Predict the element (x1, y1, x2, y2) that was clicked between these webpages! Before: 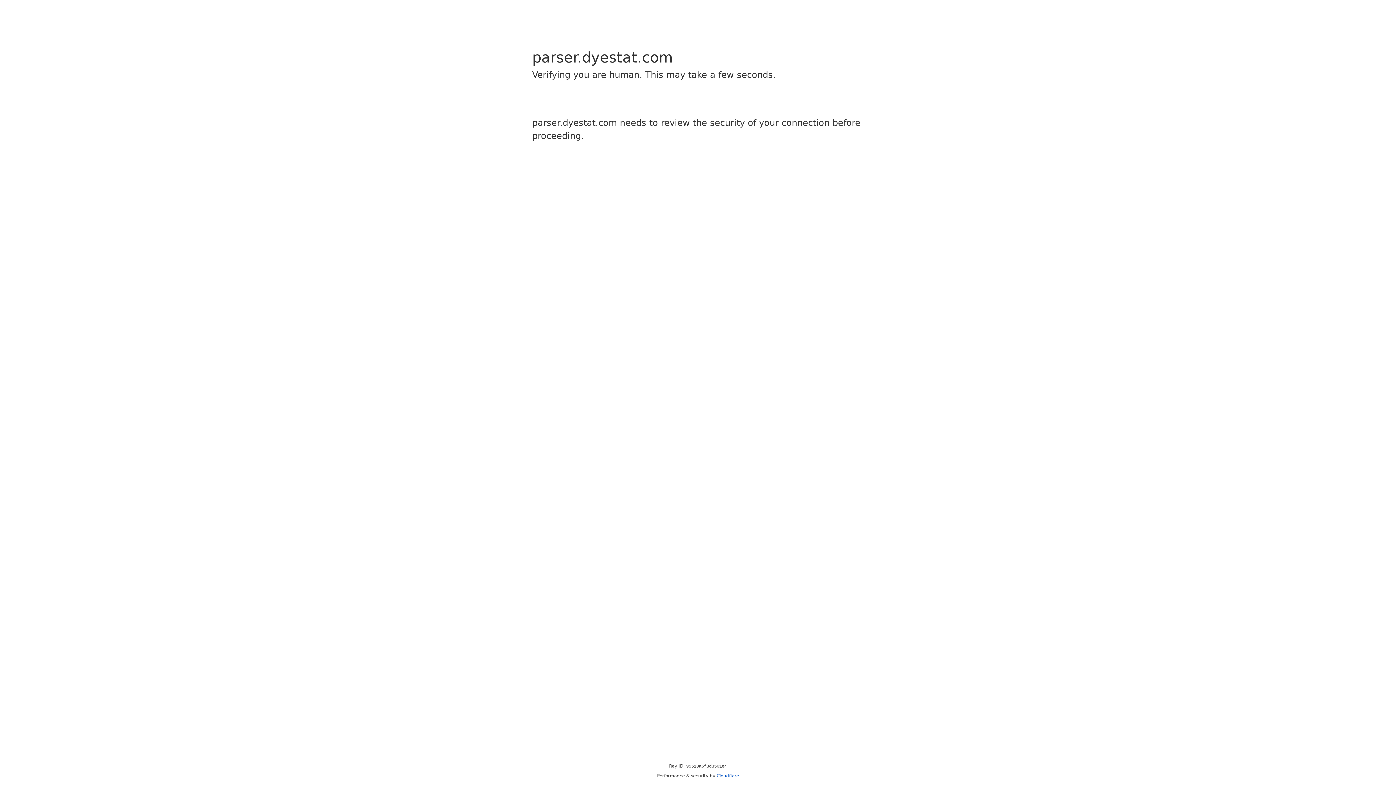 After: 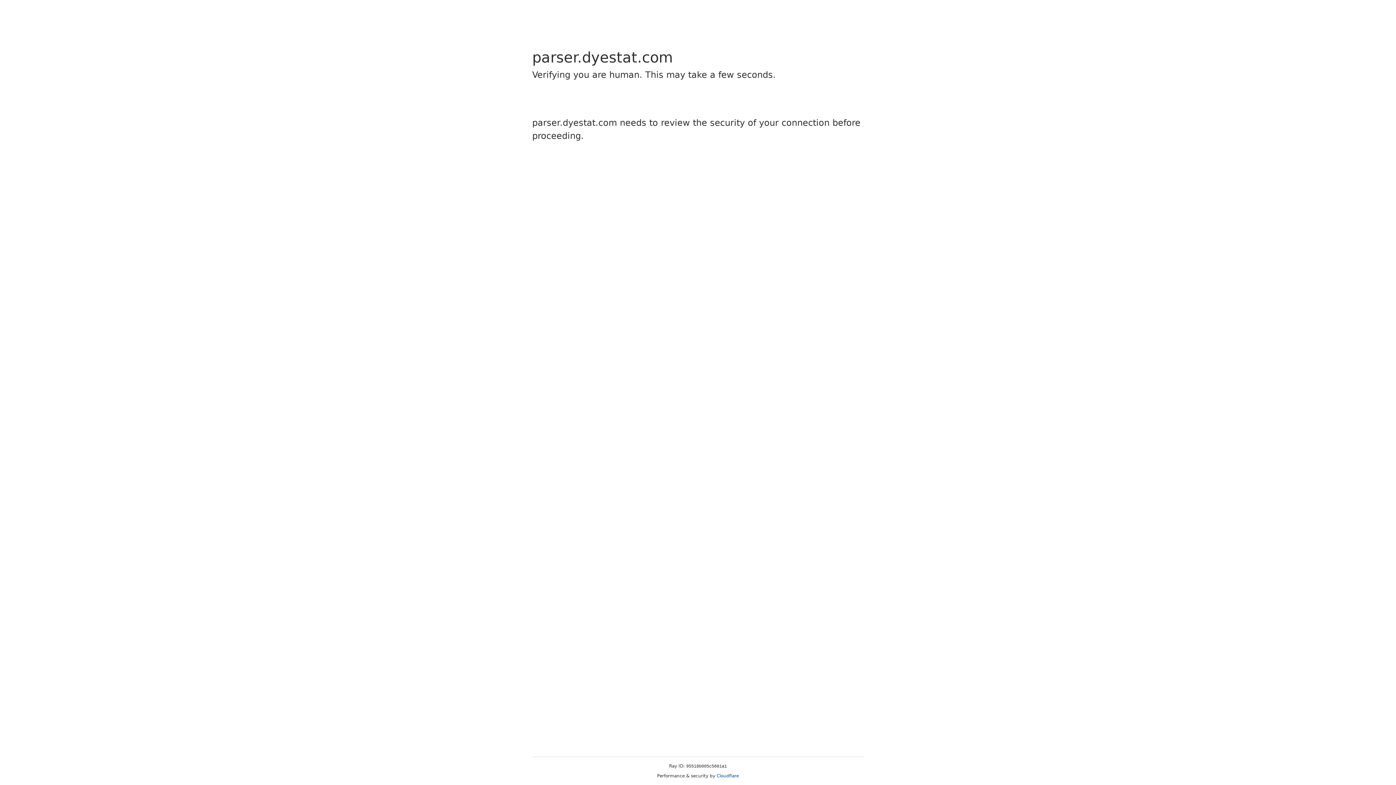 Action: bbox: (716, 773, 739, 778) label: Cloudflare